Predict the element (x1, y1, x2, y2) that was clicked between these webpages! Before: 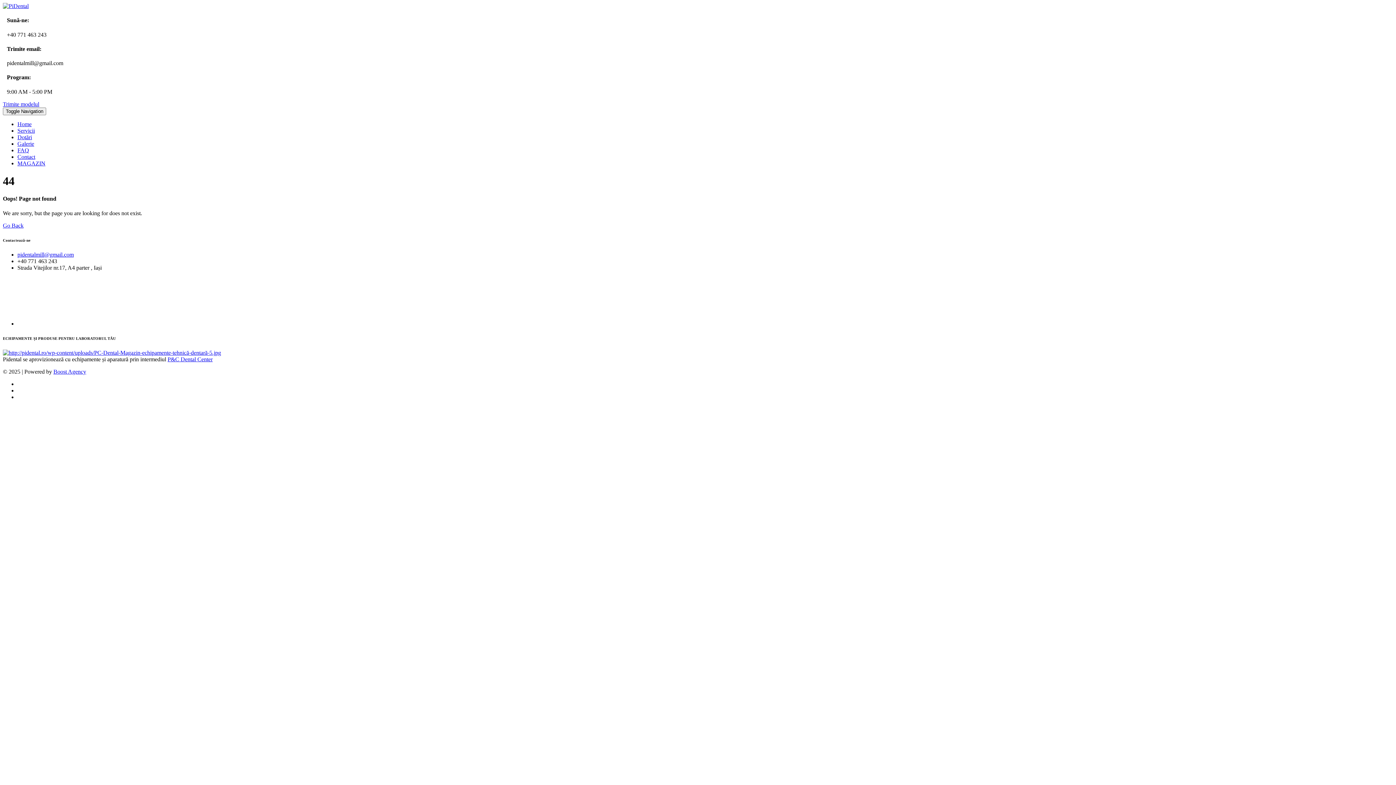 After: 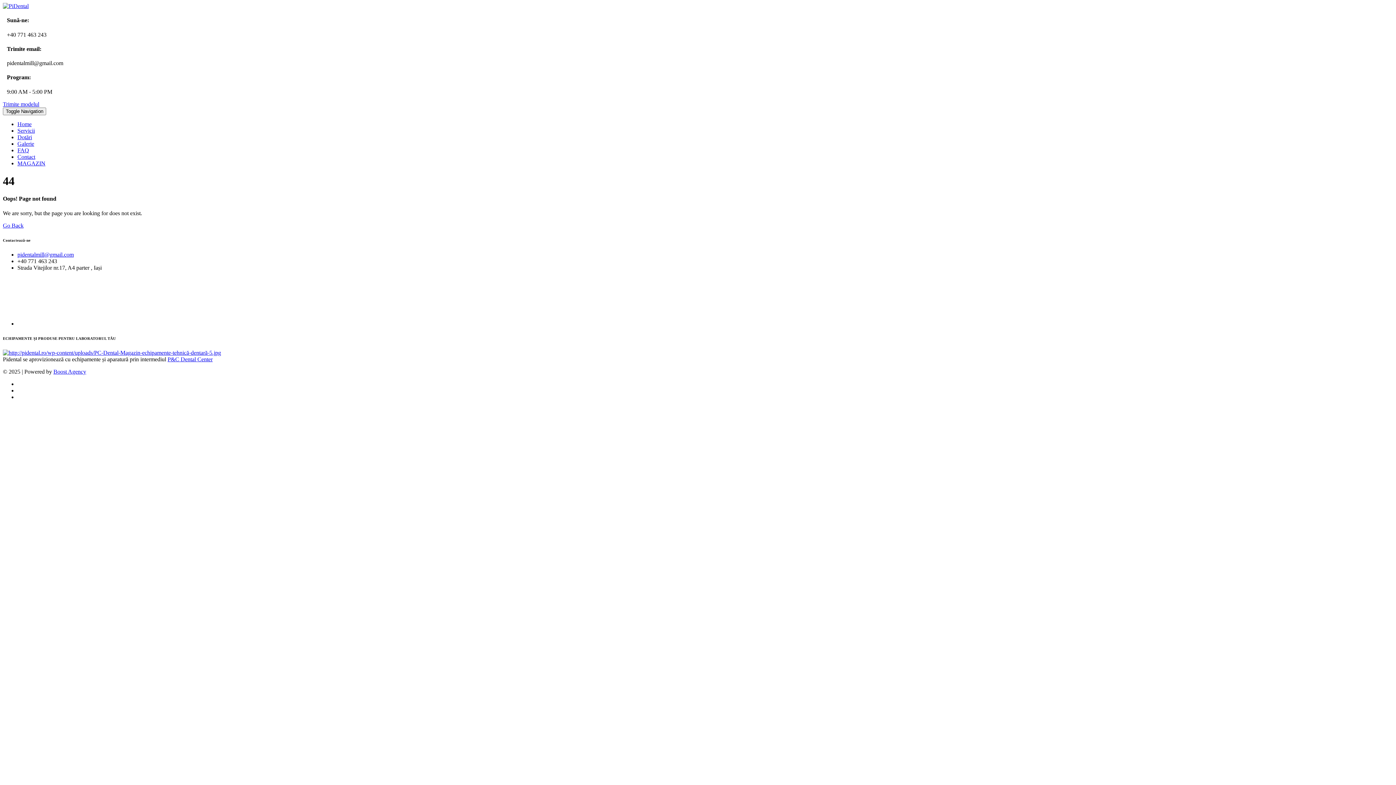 Action: label: P&C Dental Center bbox: (167, 356, 212, 362)